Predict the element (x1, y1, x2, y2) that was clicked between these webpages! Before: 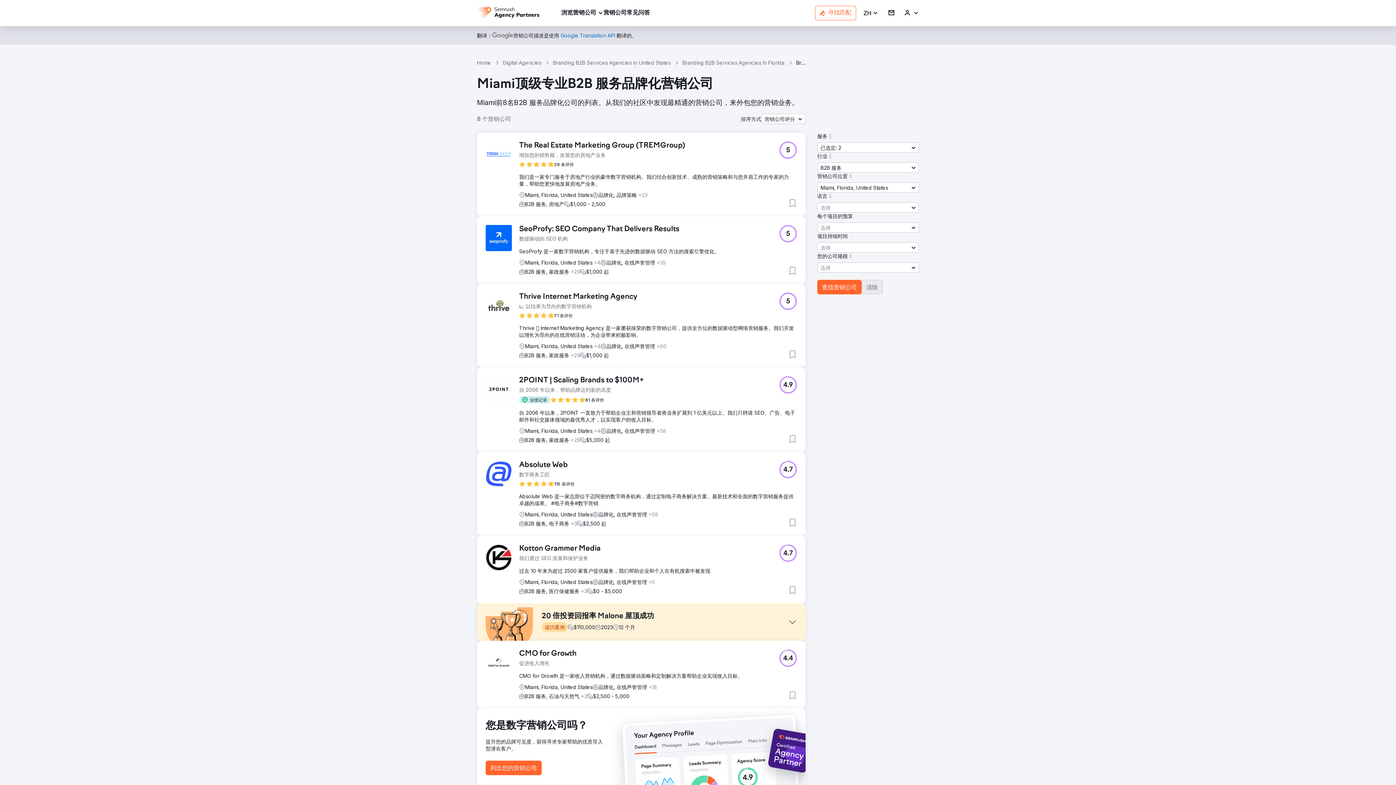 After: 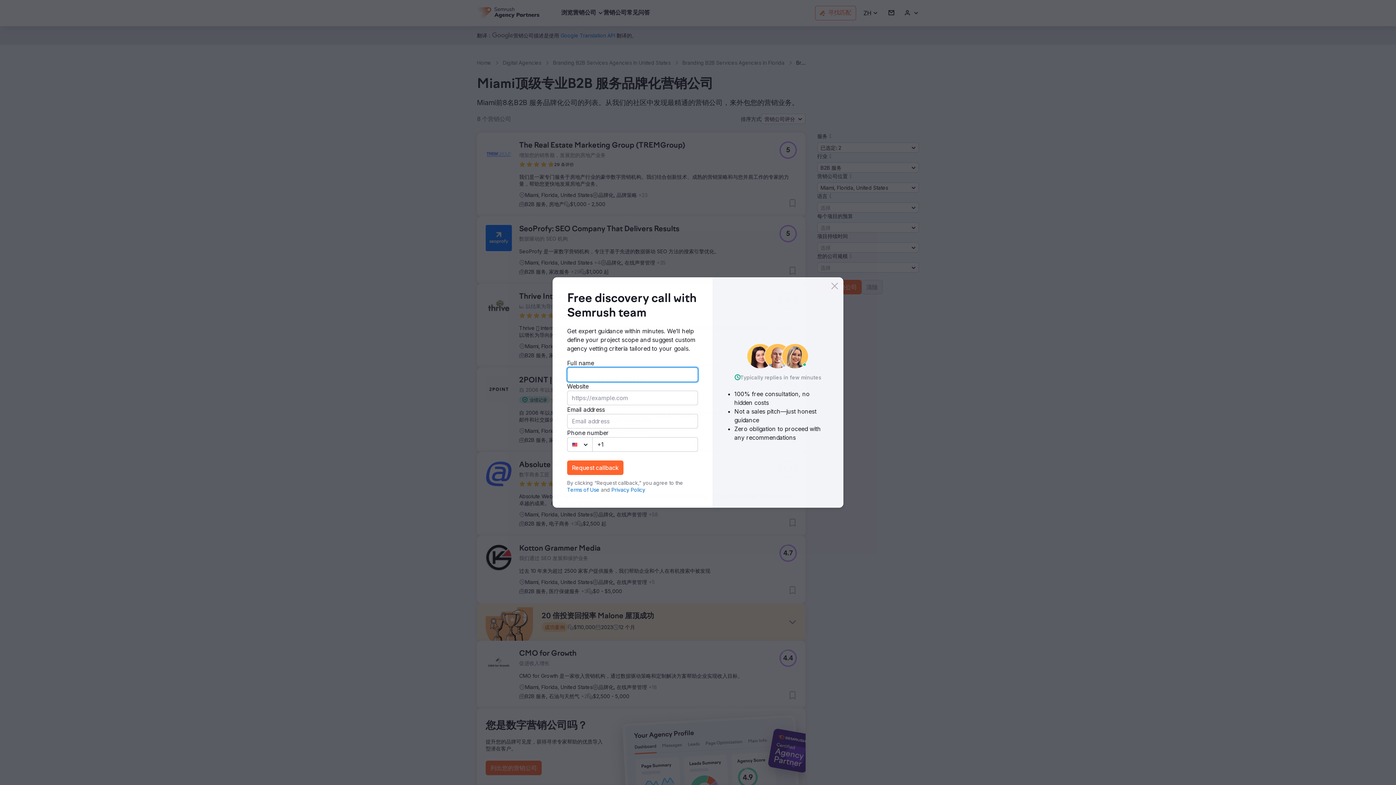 Action: bbox: (519, 141, 685, 150) label: The Real Estate Marketing Group (TREMGroup)